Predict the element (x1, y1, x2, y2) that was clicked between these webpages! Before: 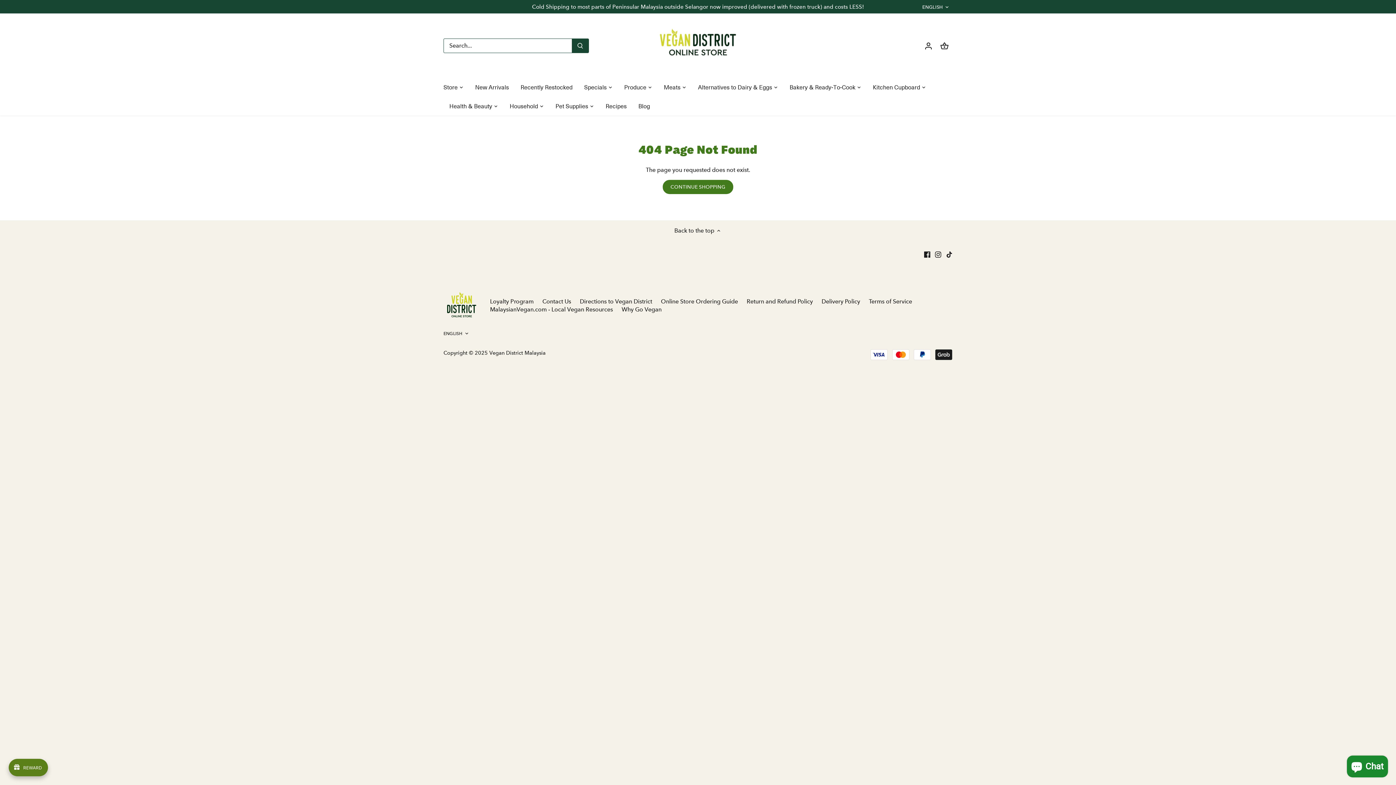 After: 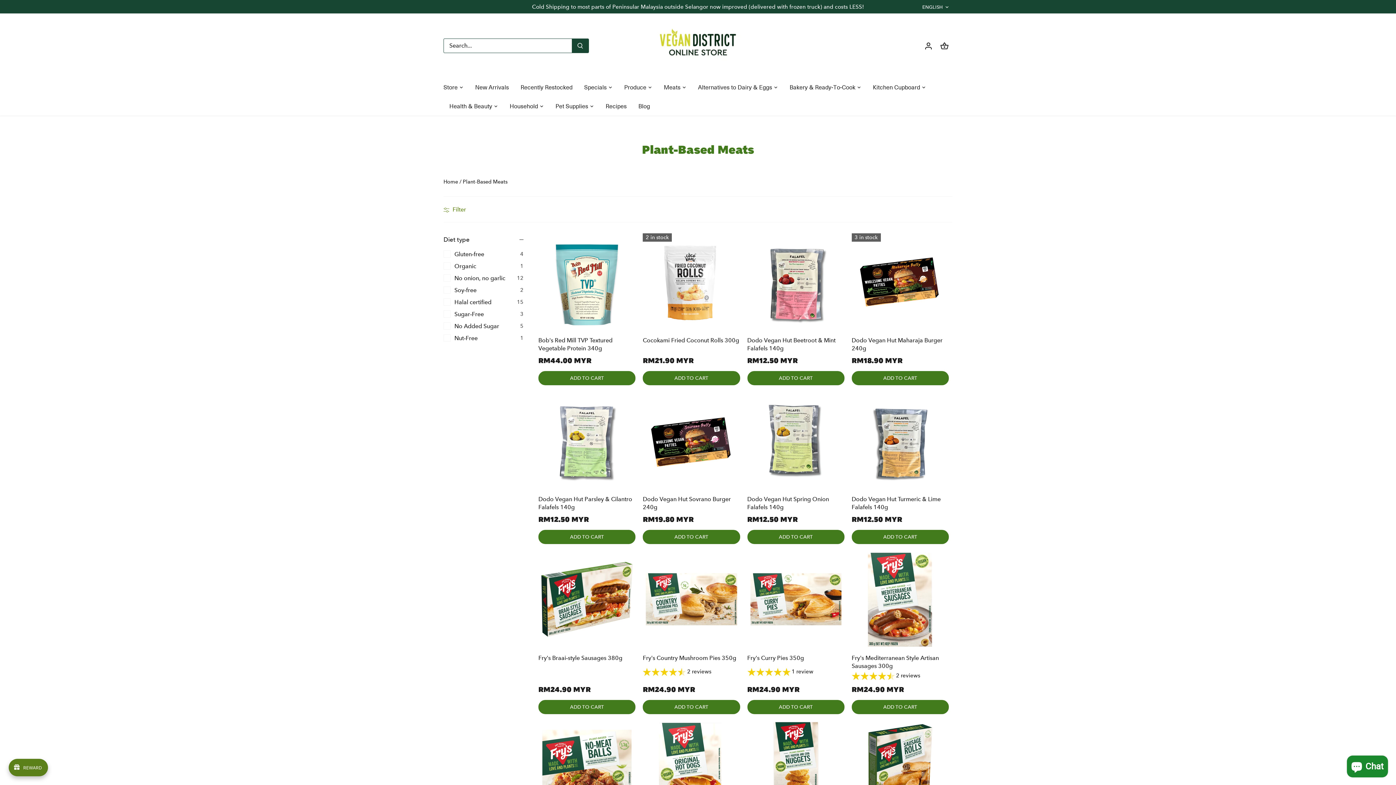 Action: bbox: (658, 77, 686, 96) label: Meats